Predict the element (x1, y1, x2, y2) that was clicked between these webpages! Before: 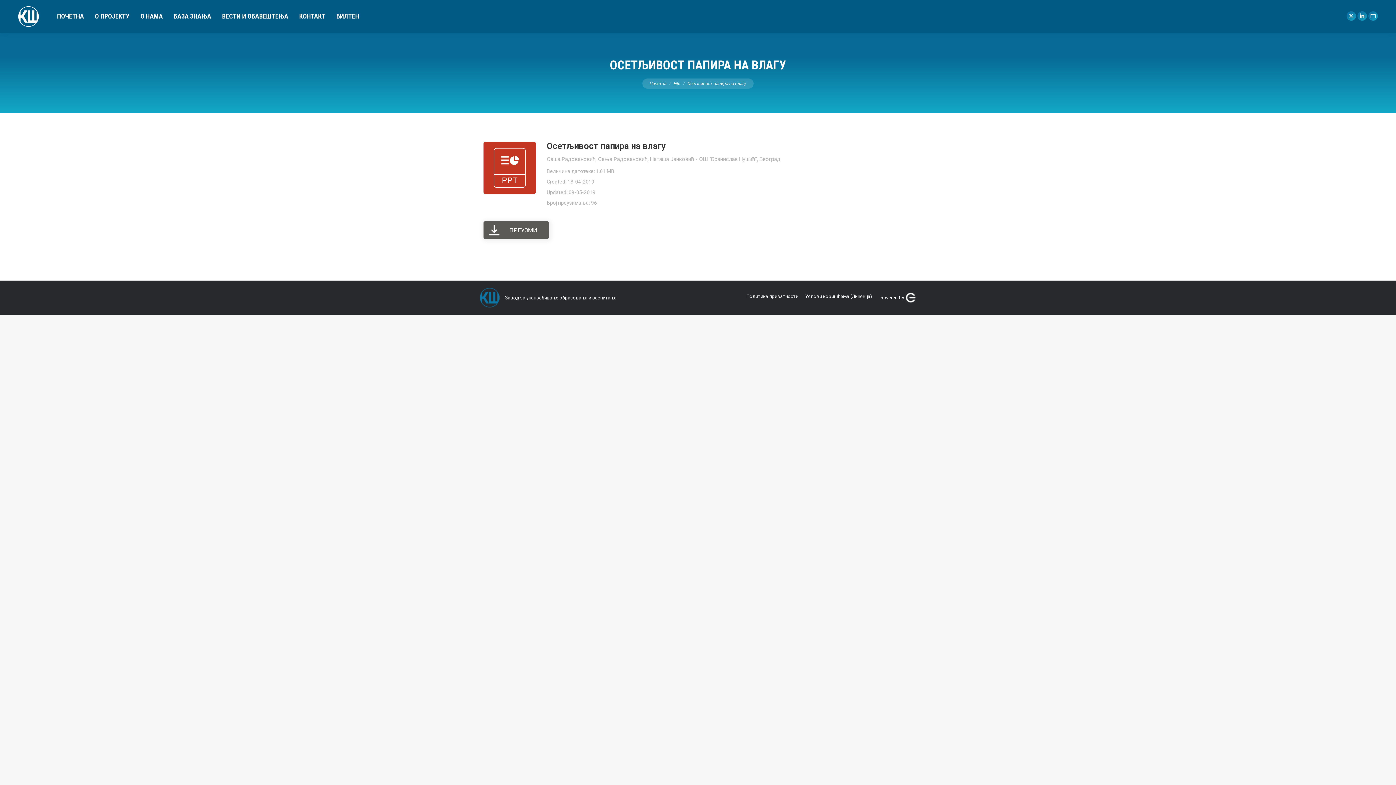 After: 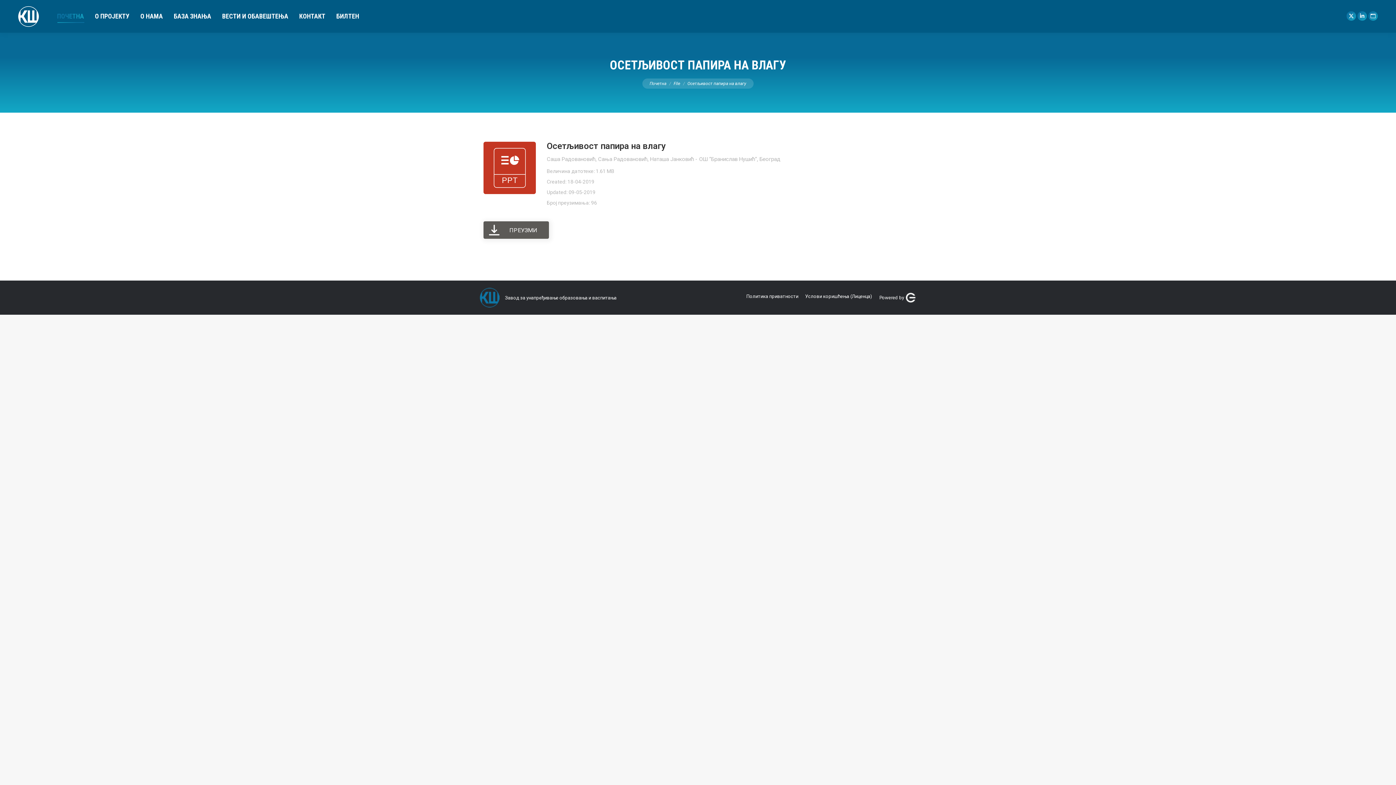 Action: label: ПОЧЕТНА bbox: (57, 1, 84, 30)